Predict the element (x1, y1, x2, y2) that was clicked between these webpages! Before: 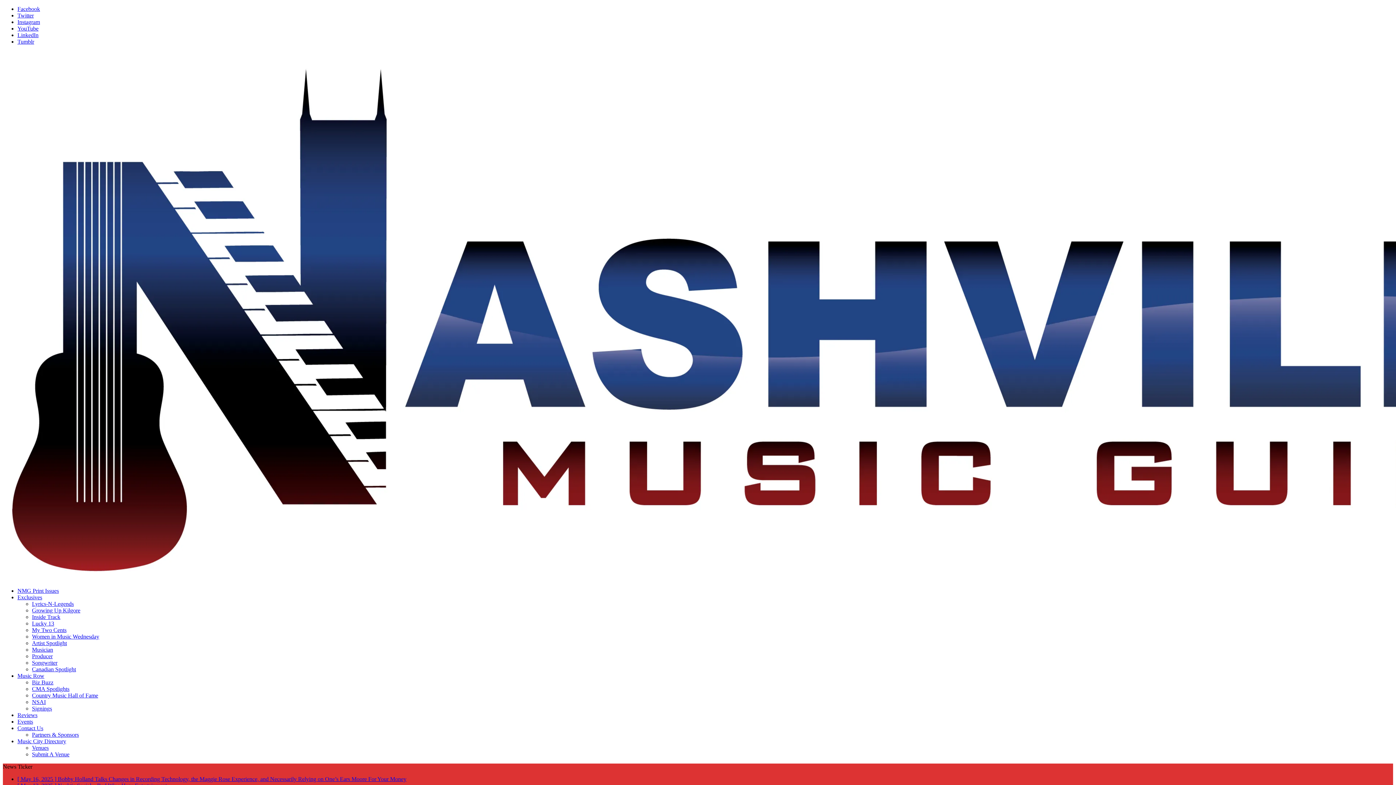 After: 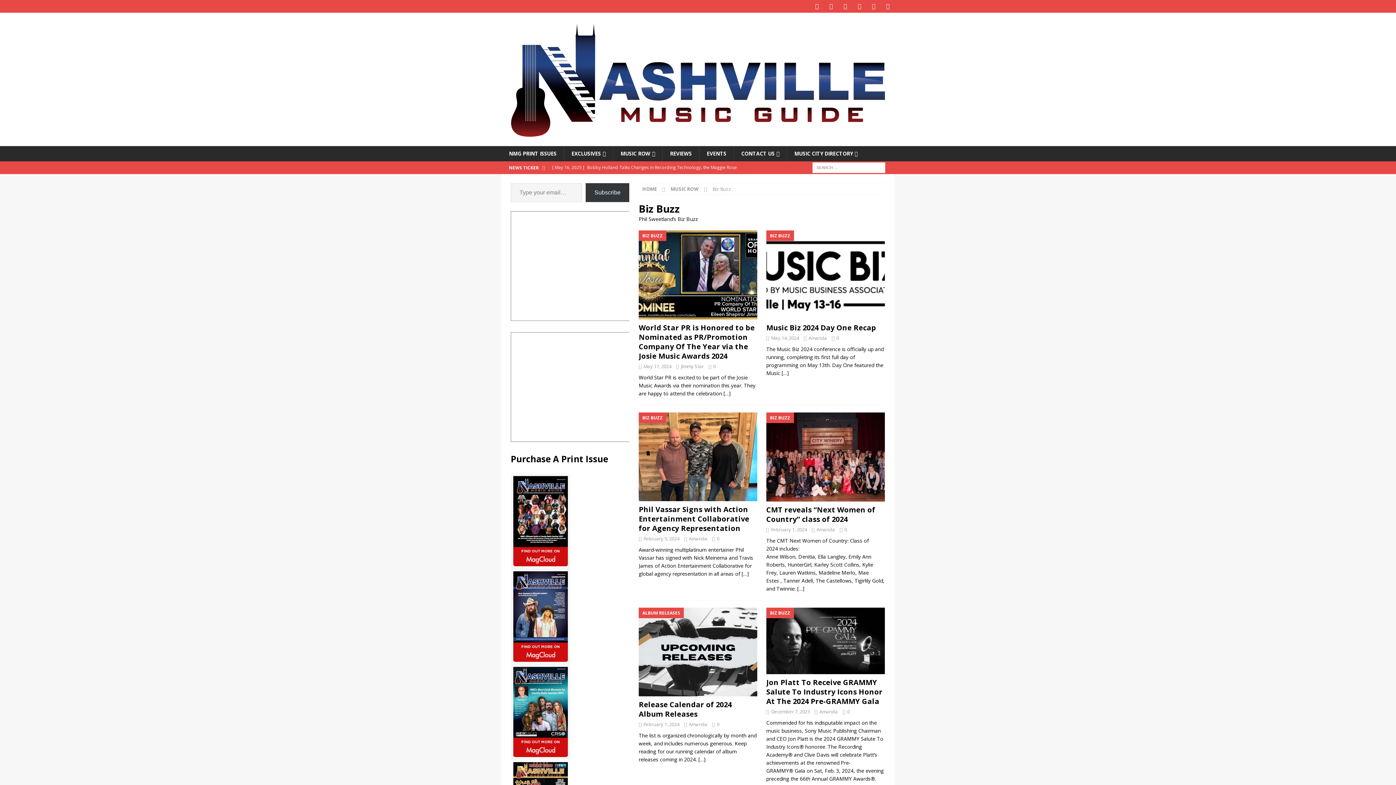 Action: label: Biz Buzz bbox: (32, 679, 53, 685)